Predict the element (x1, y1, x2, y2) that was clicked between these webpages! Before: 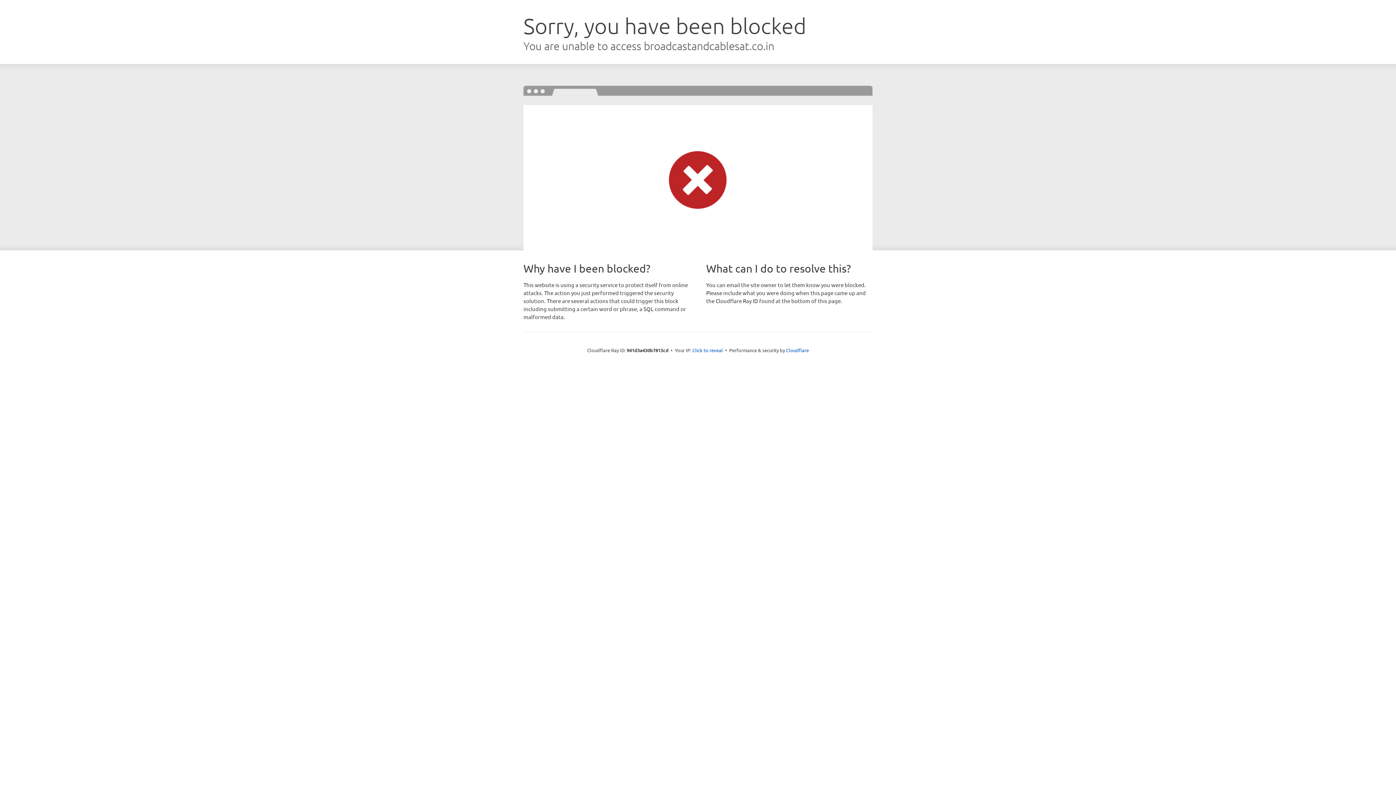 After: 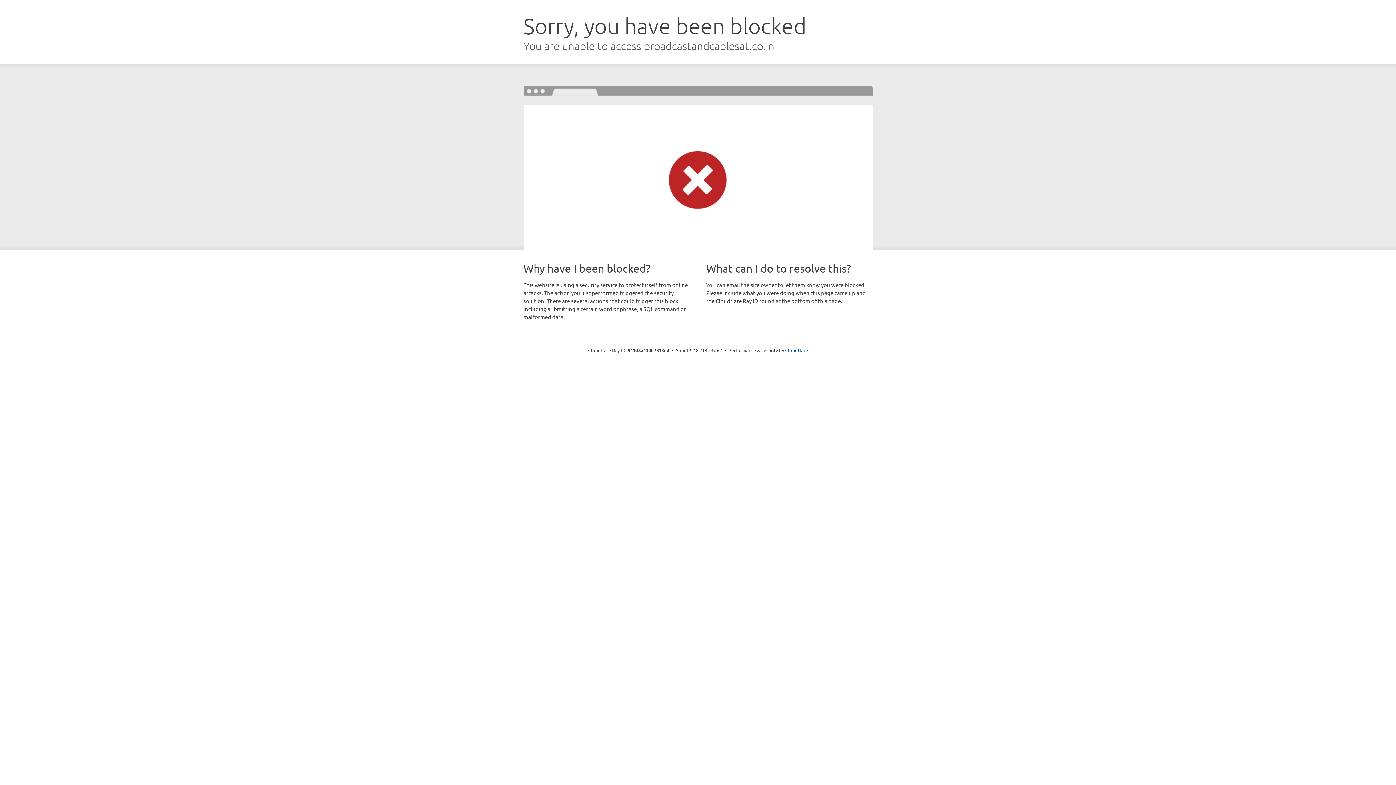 Action: bbox: (692, 346, 723, 353) label: Click to reveal